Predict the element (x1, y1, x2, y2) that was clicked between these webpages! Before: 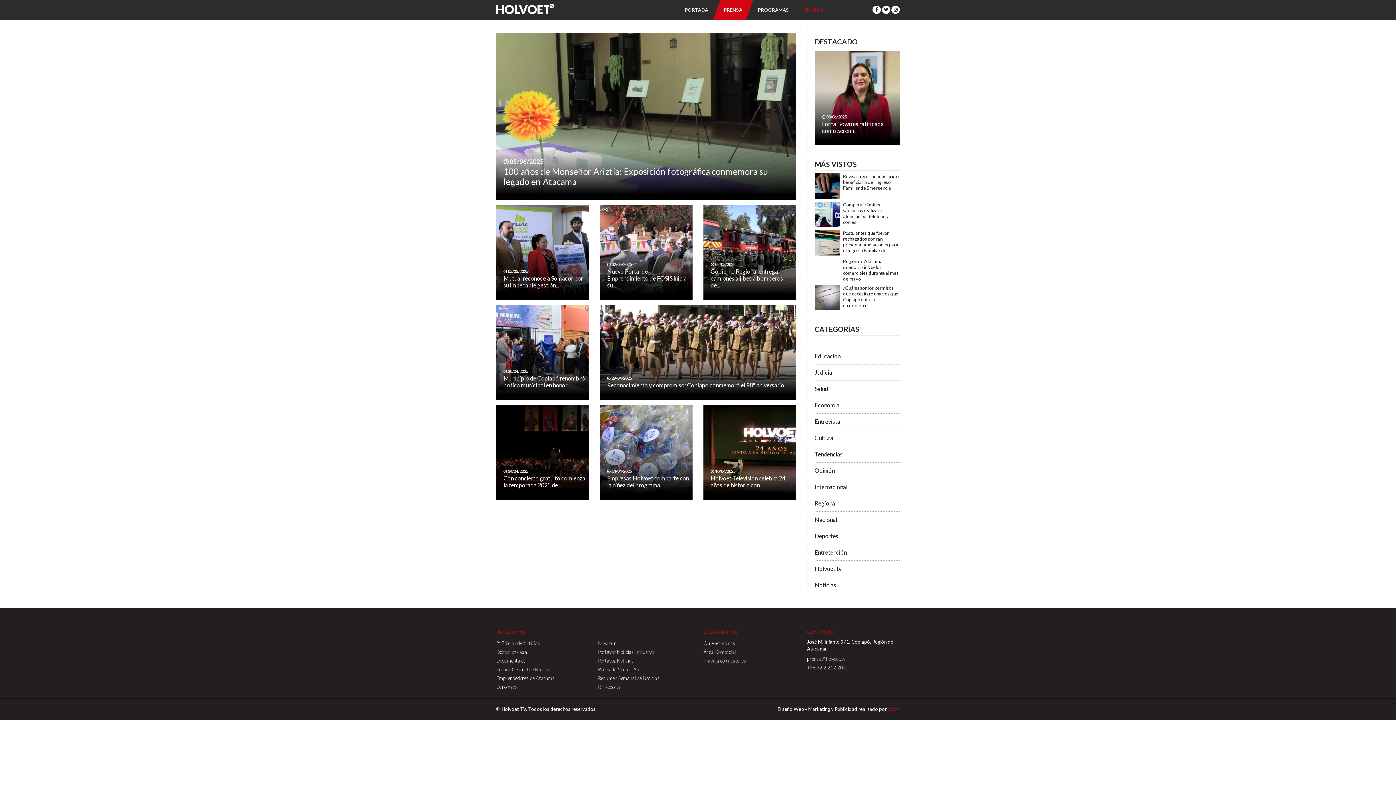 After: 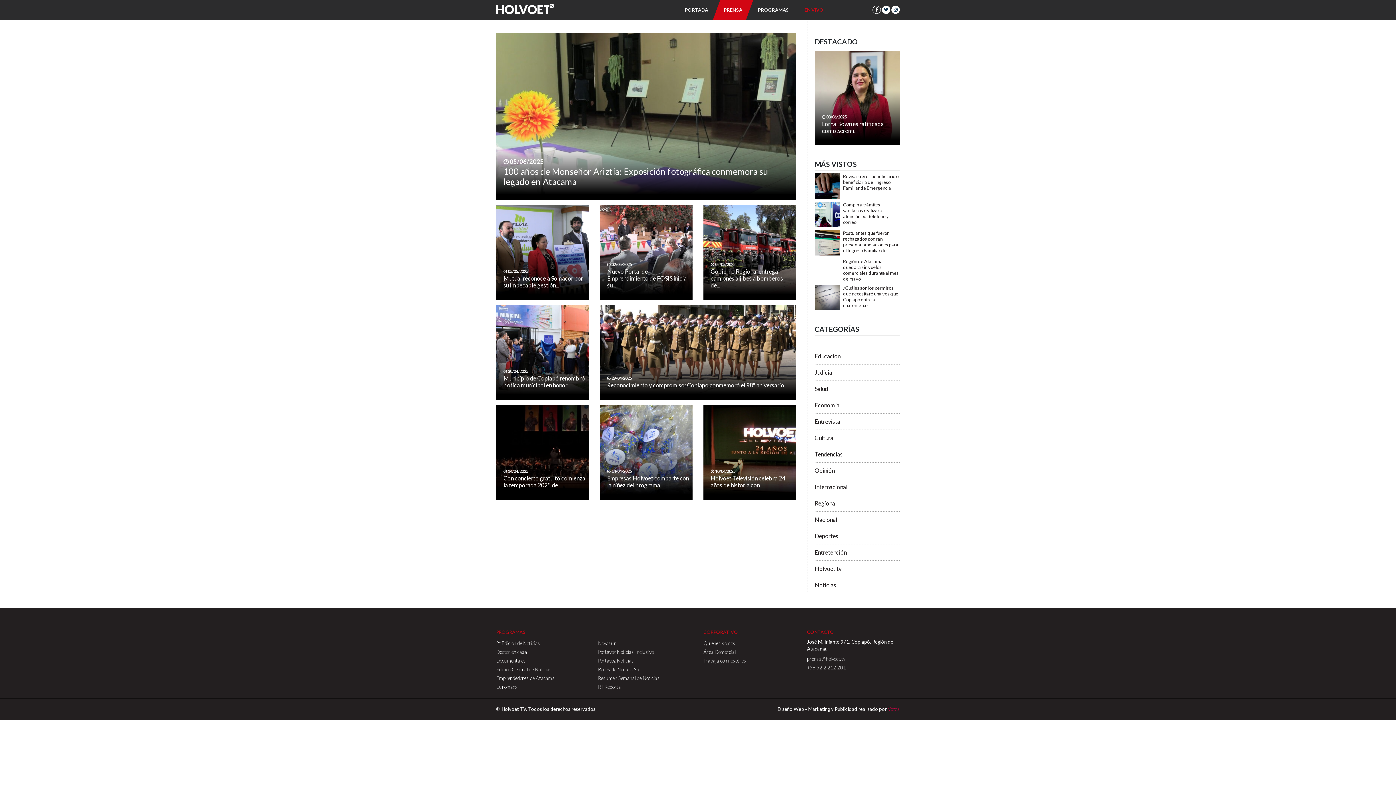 Action: bbox: (872, 4, 881, 13)